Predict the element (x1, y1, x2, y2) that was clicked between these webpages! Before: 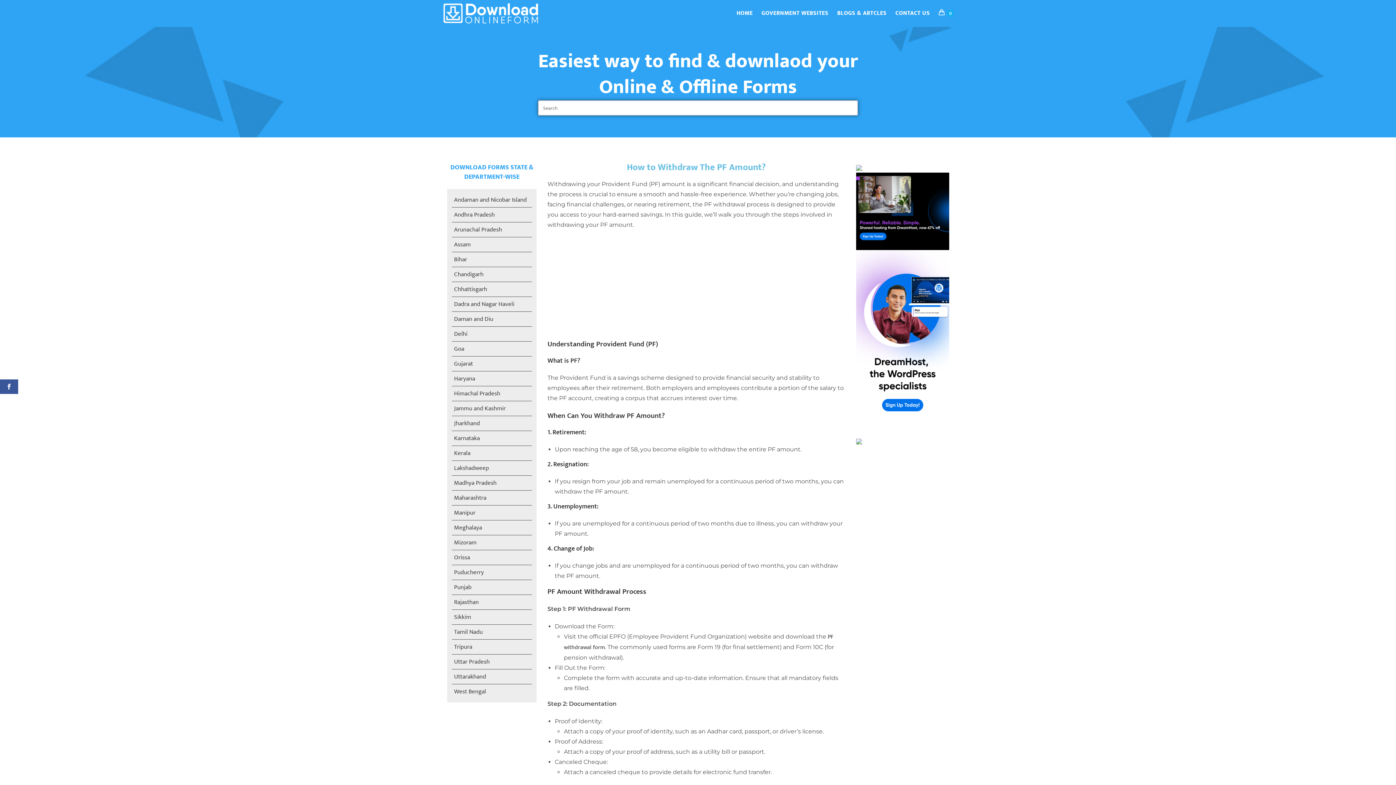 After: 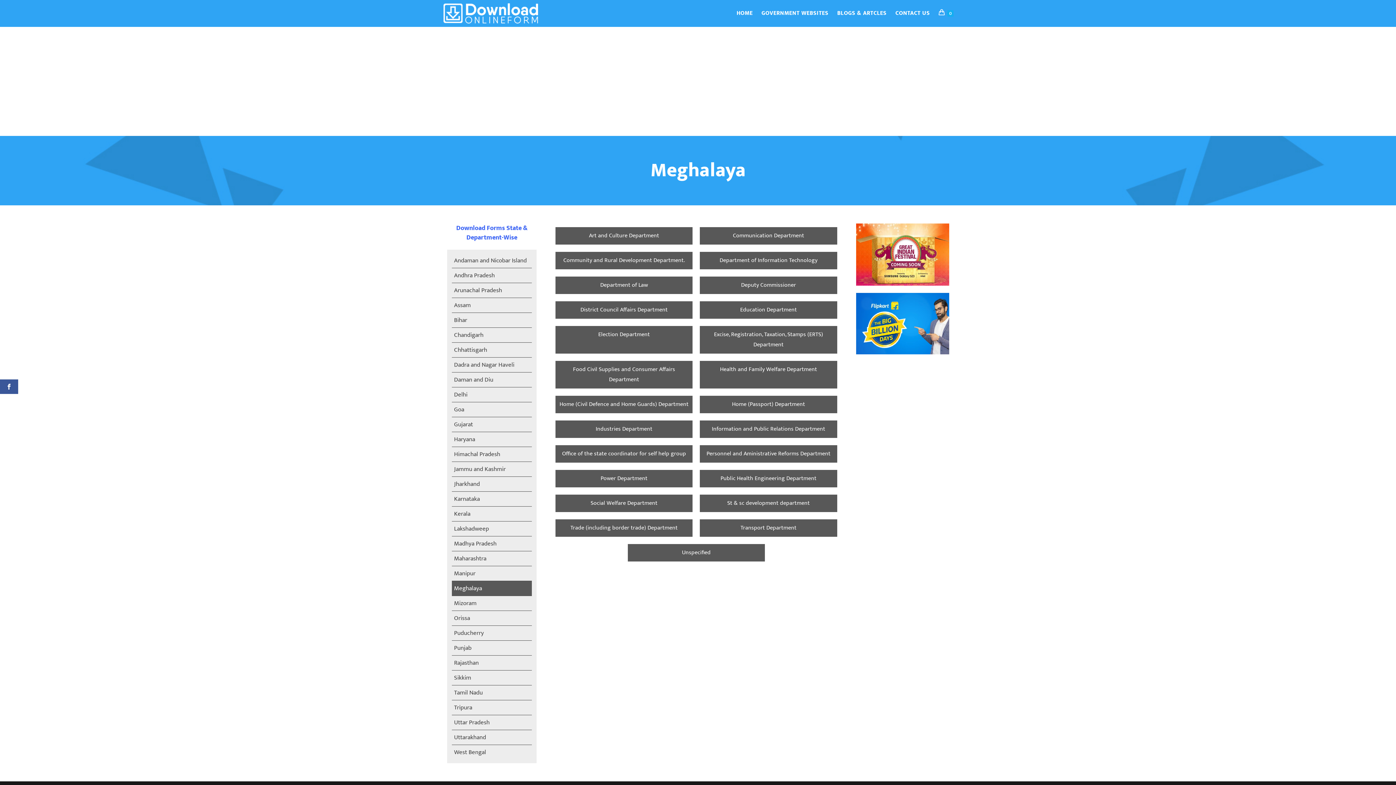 Action: label: Meghalaya bbox: (452, 520, 532, 535)